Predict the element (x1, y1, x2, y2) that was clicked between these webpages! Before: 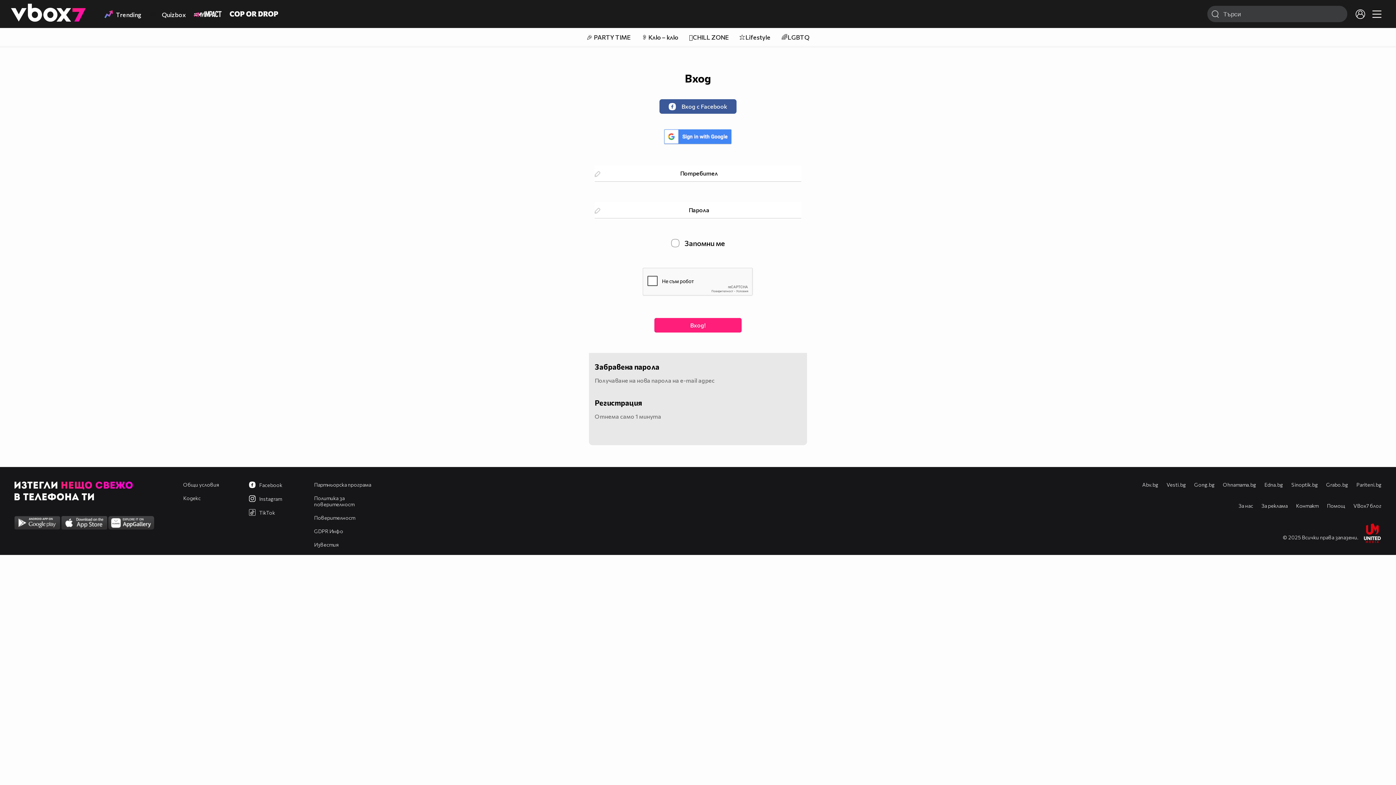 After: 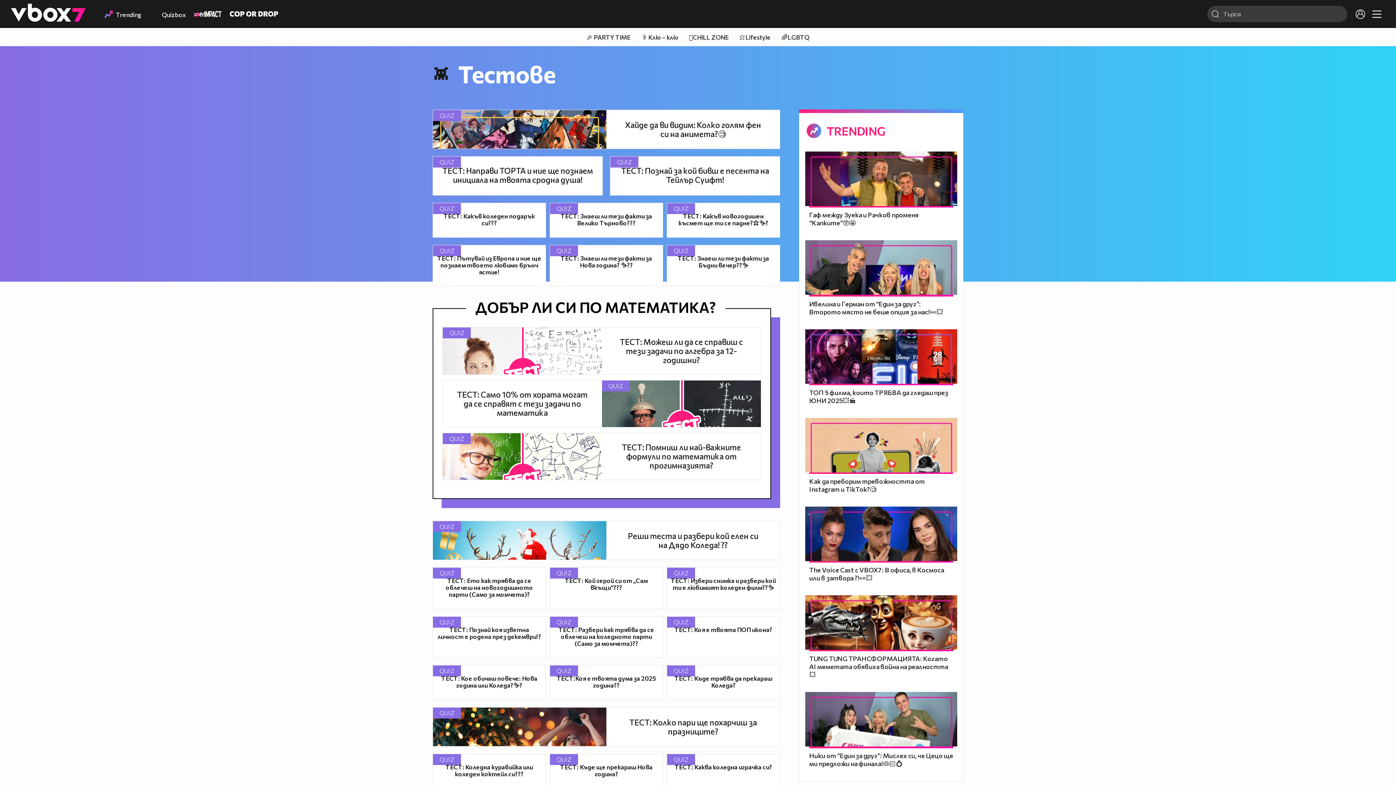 Action: label: Quizbox bbox: (145, 5, 189, 22)